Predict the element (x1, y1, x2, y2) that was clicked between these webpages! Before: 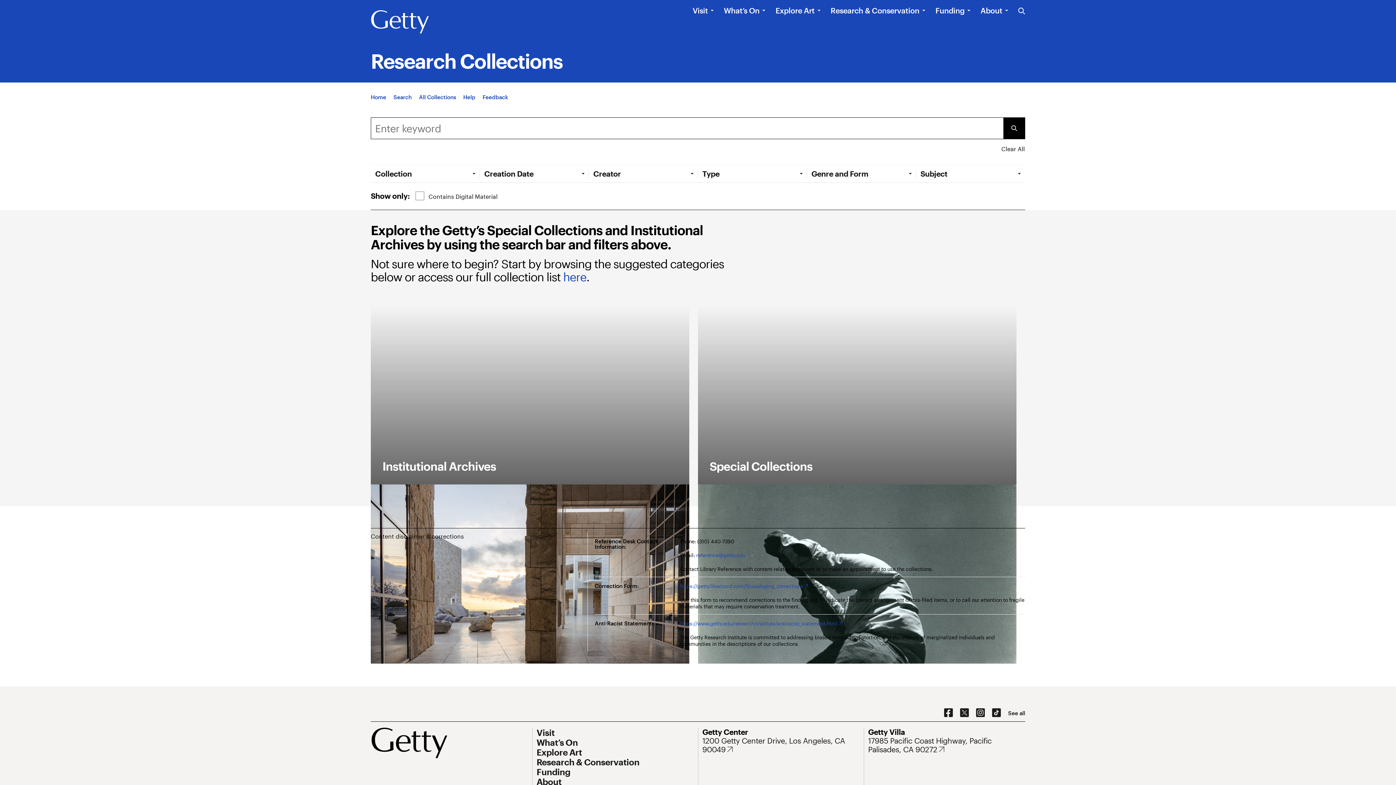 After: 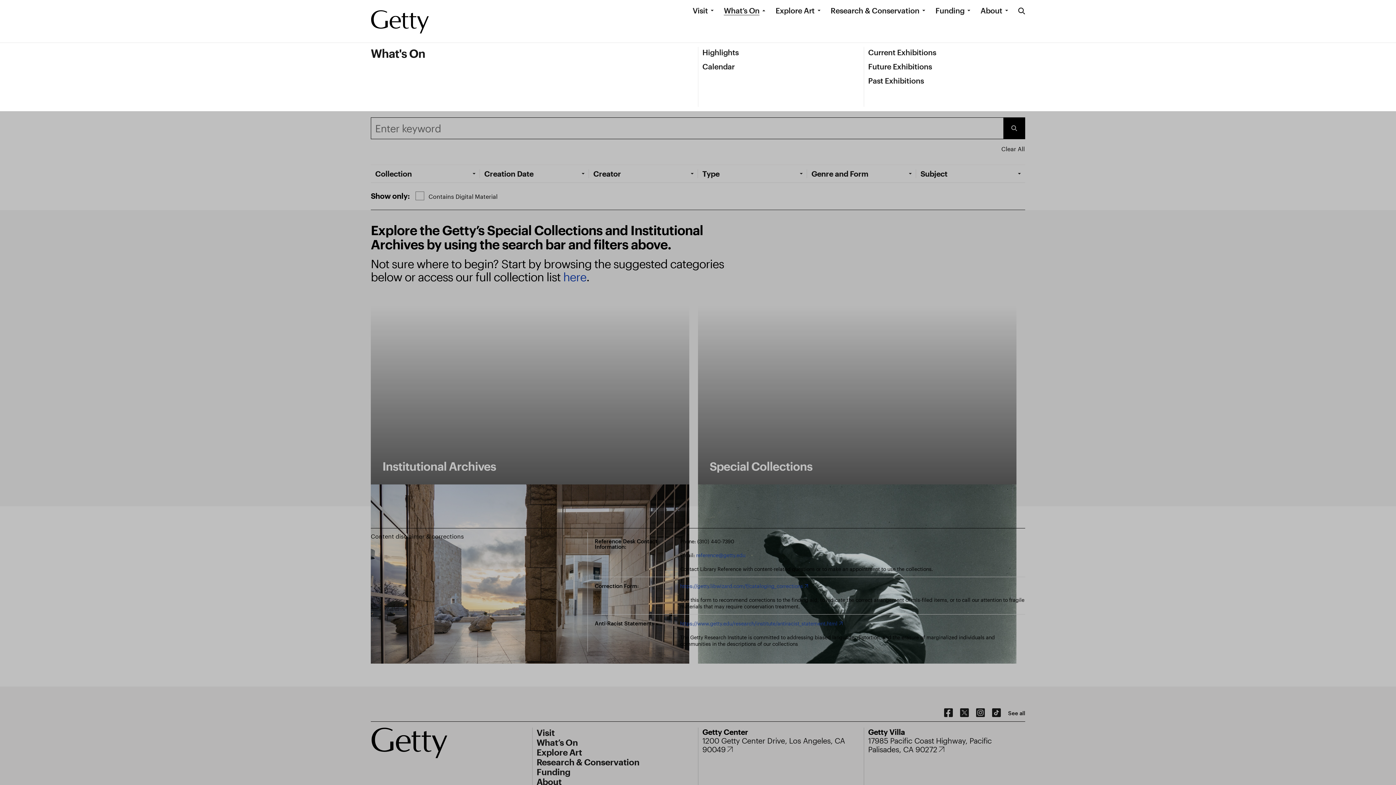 Action: label: What’s On bbox: (724, 5, 759, 15)